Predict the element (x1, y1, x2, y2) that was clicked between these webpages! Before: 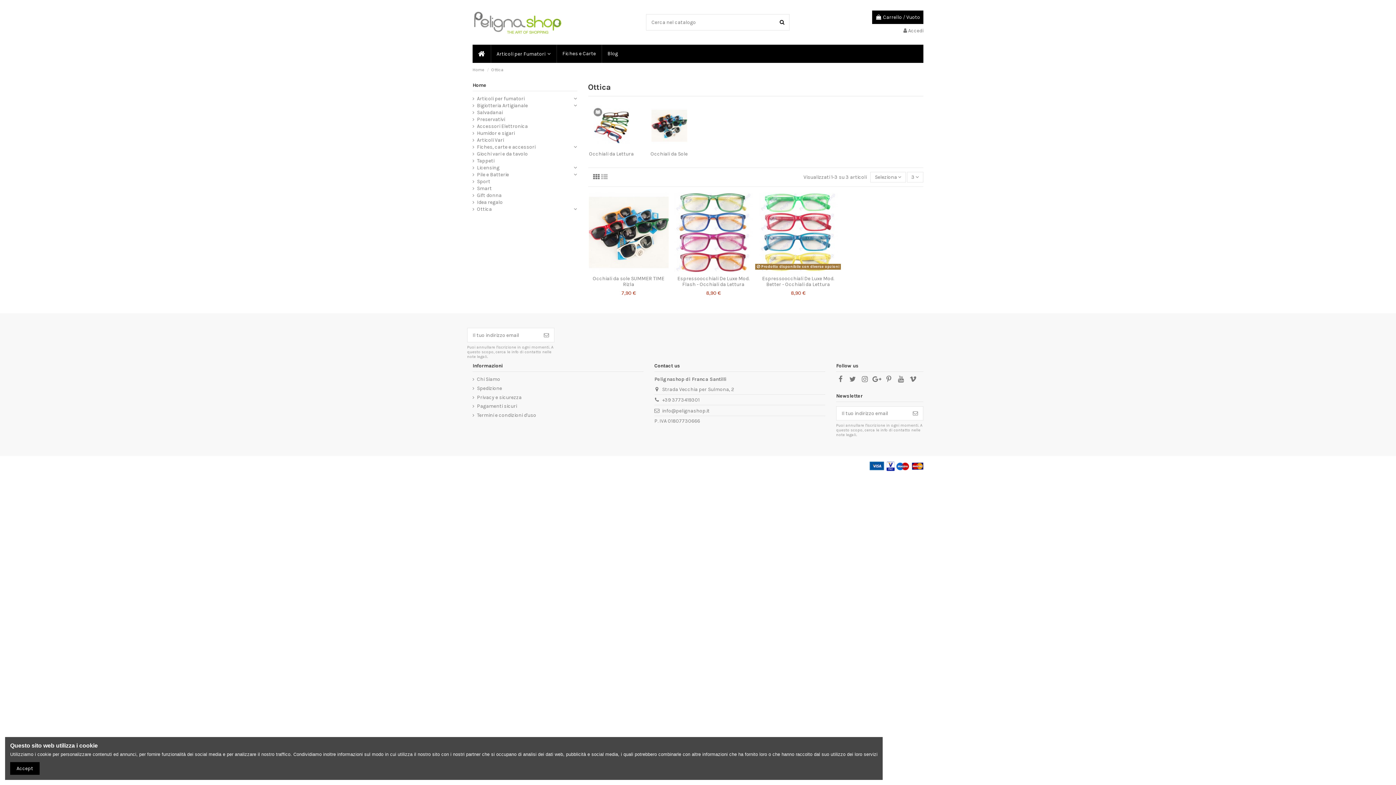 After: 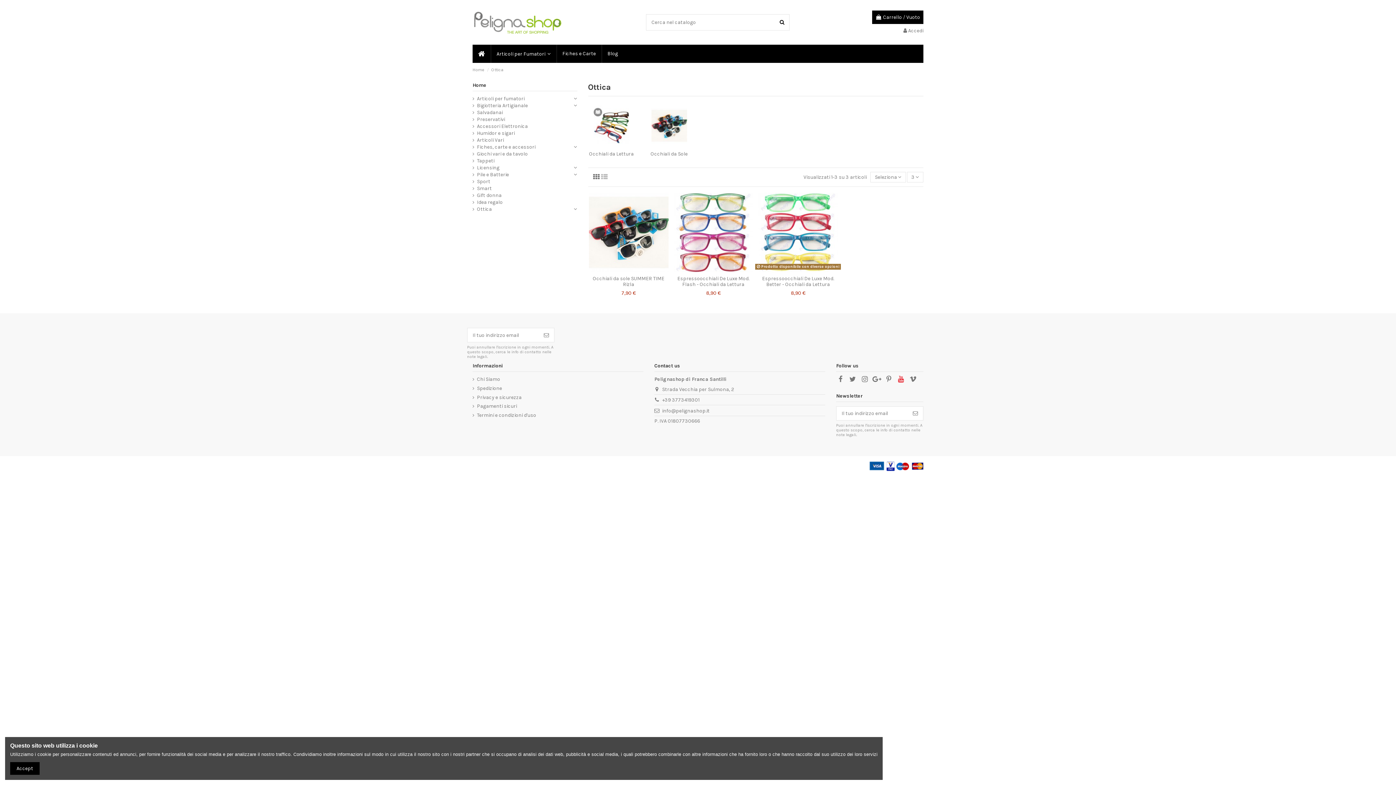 Action: bbox: (896, 375, 905, 383)